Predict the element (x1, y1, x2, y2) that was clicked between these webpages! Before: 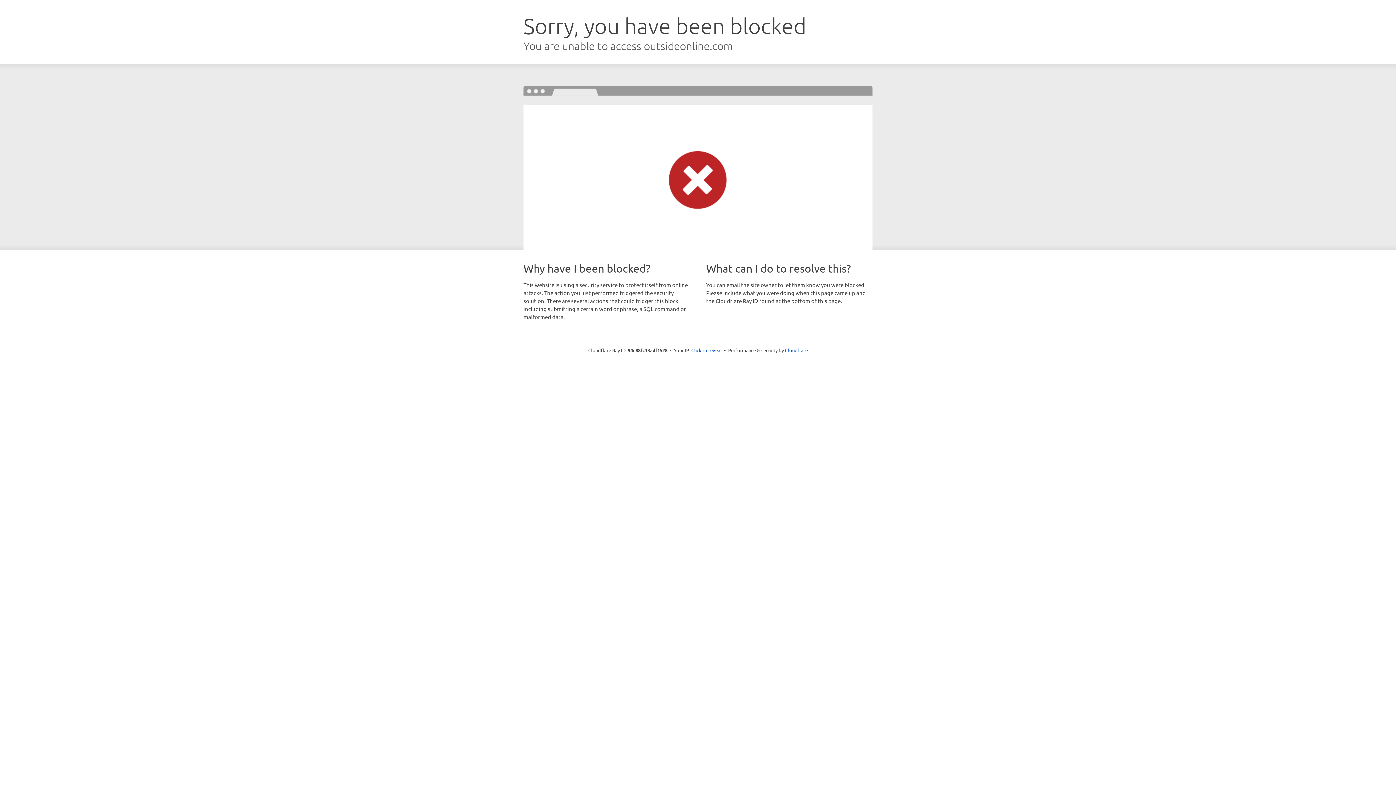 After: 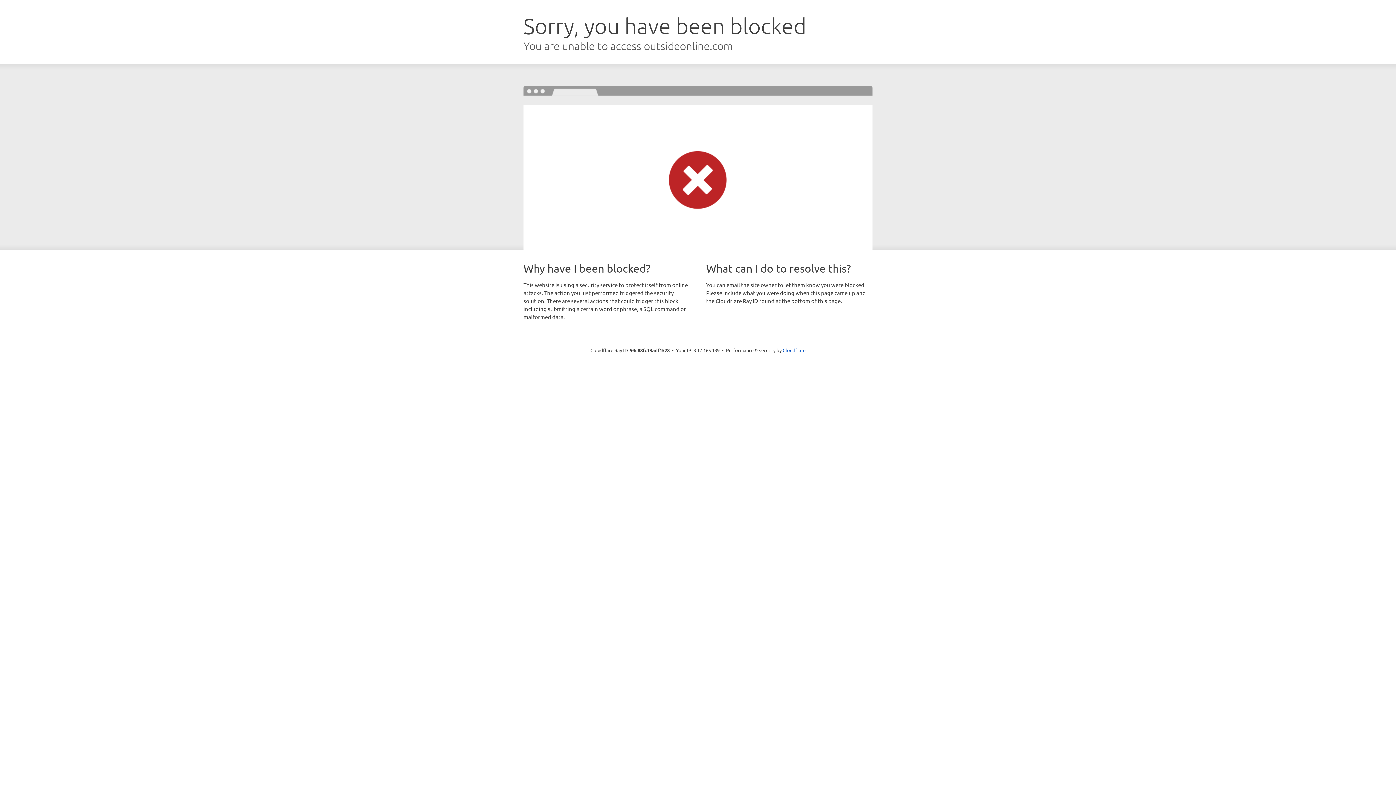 Action: bbox: (691, 346, 722, 353) label: Click to reveal